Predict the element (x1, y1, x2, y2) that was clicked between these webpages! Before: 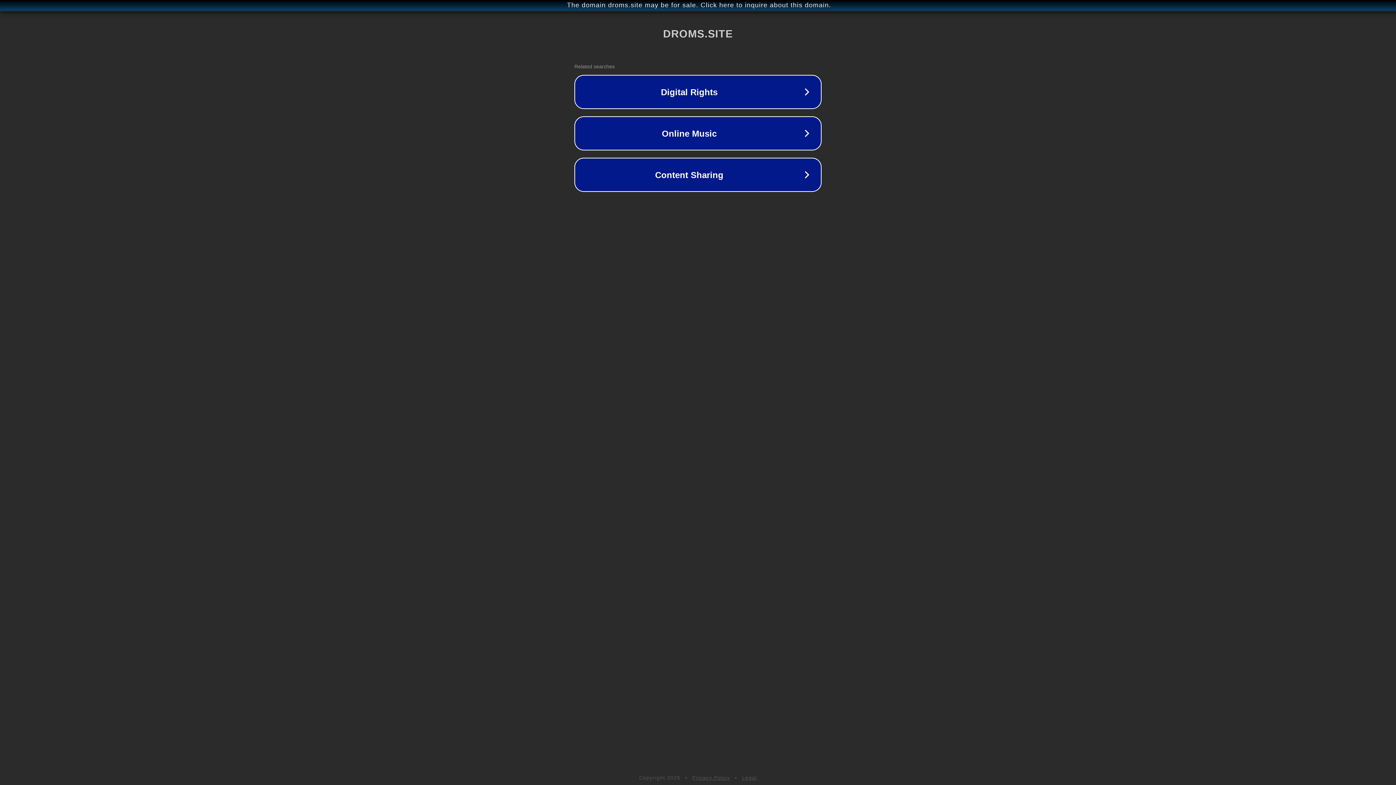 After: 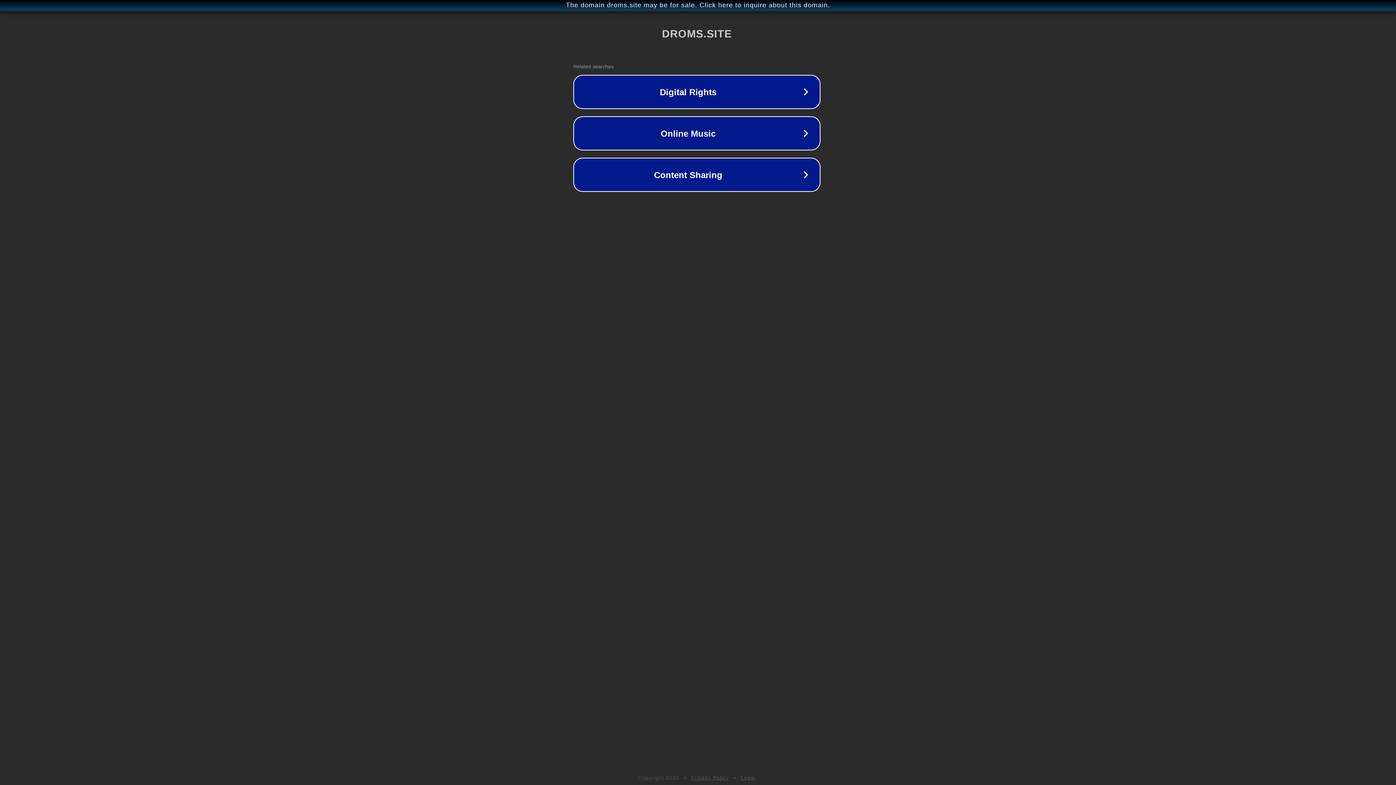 Action: bbox: (1, 1, 1397, 9) label: The domain droms.site may be for sale. Click here to inquire about this domain.